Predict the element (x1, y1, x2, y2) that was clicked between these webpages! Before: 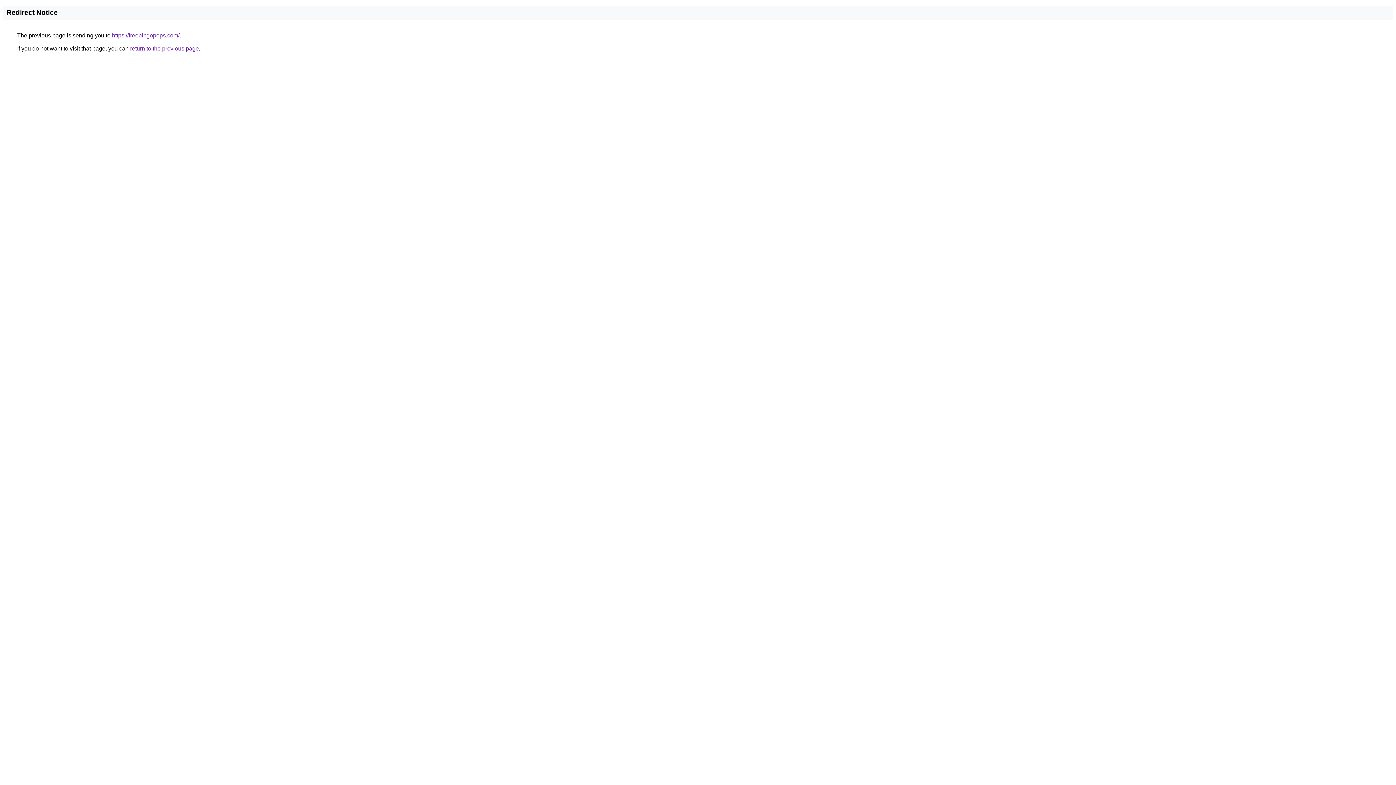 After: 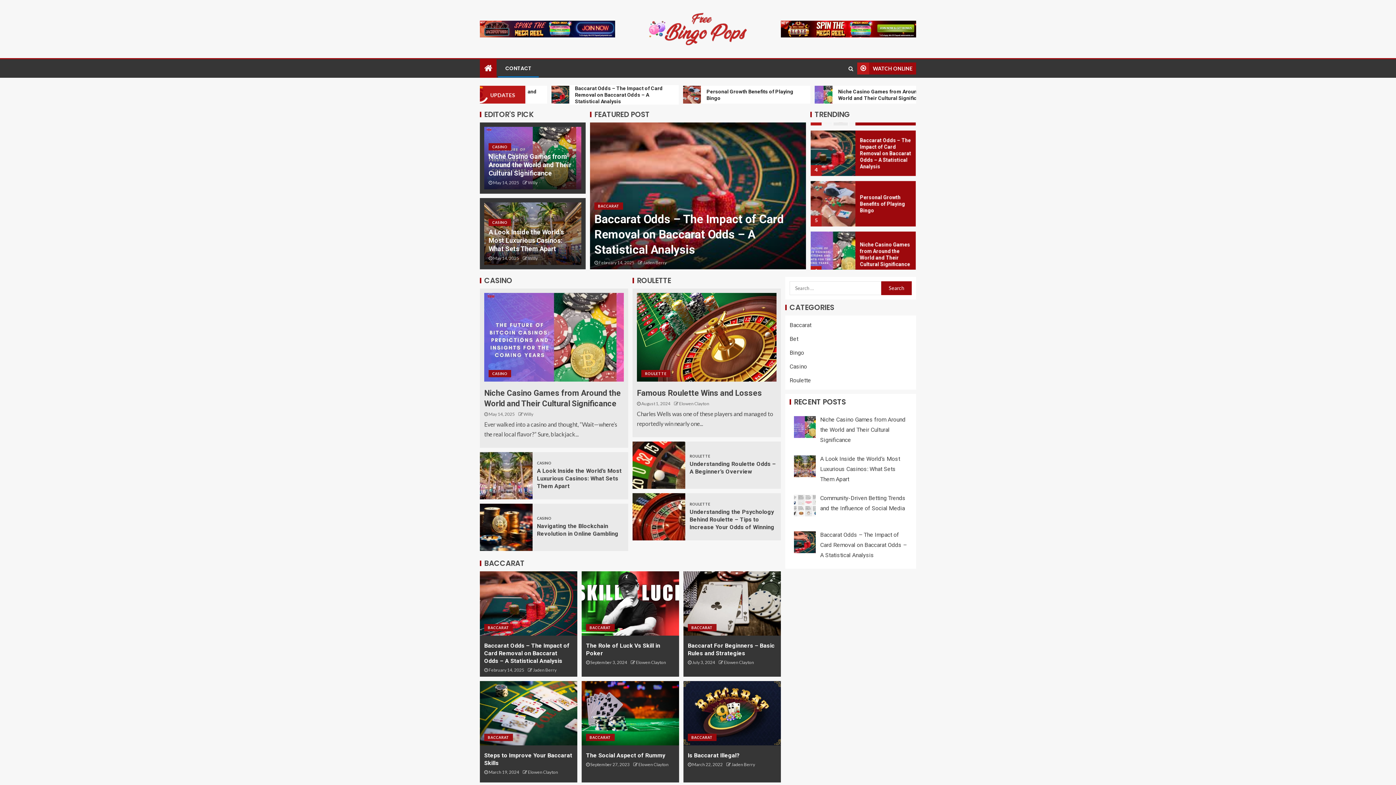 Action: label: https://freebingopops.com/ bbox: (112, 32, 179, 38)